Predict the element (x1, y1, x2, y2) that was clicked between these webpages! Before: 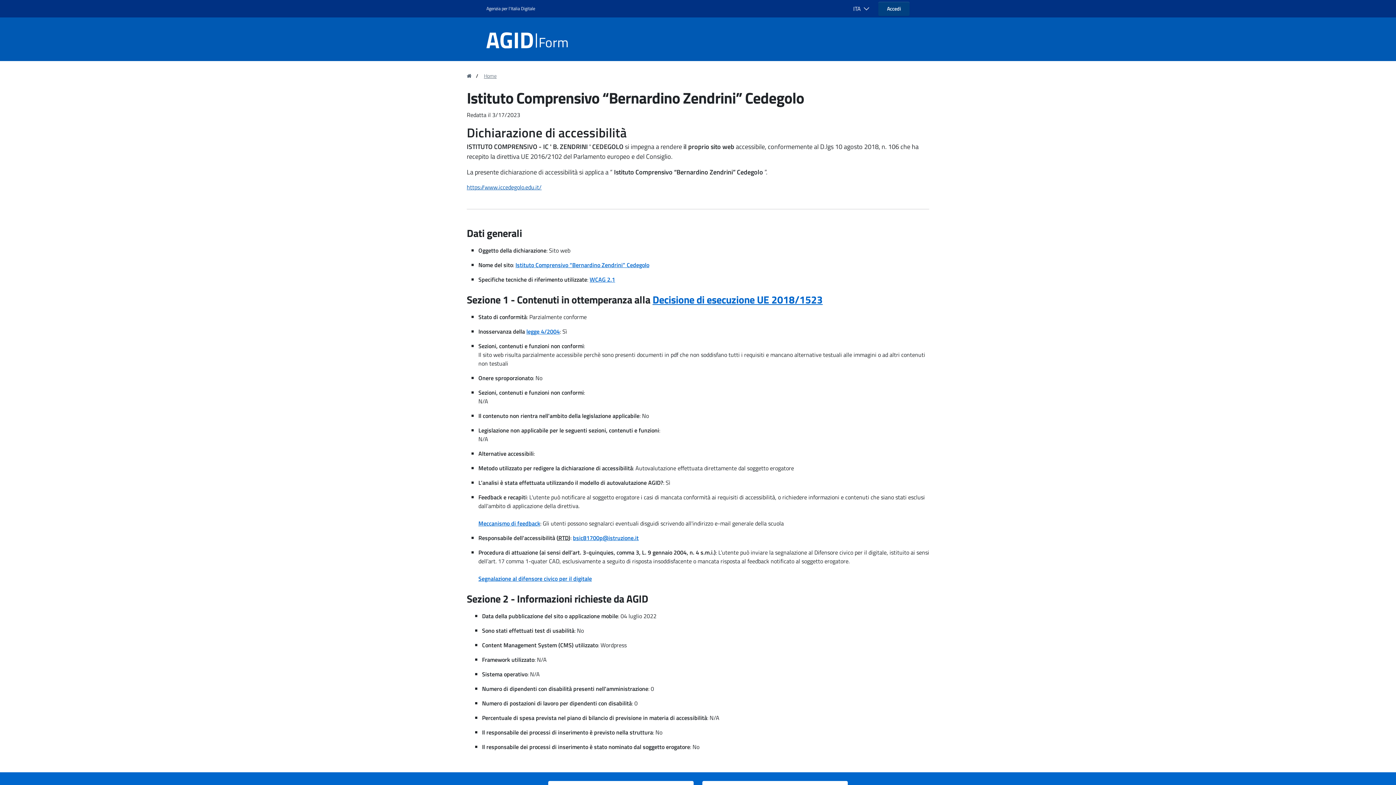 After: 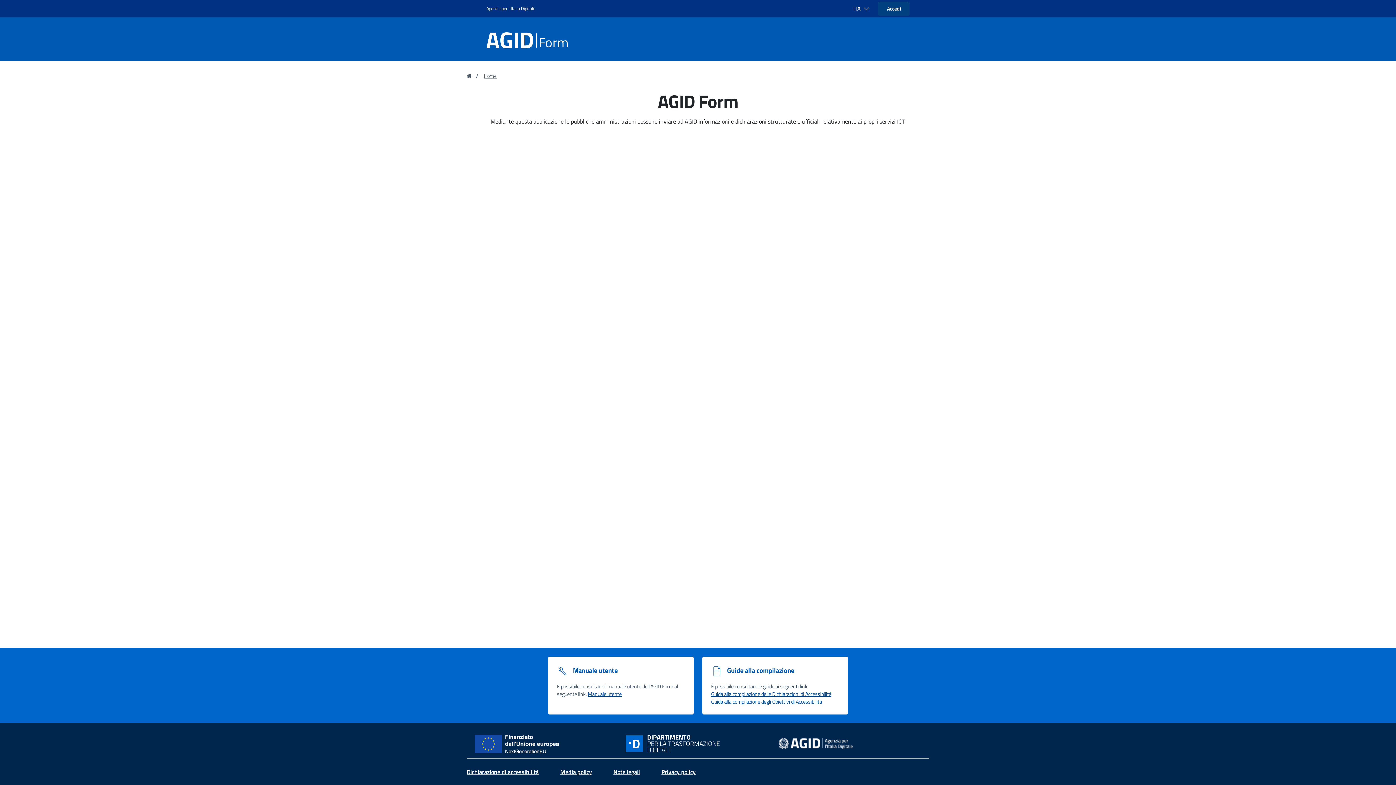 Action: bbox: (484, 72, 496, 80) label: Home